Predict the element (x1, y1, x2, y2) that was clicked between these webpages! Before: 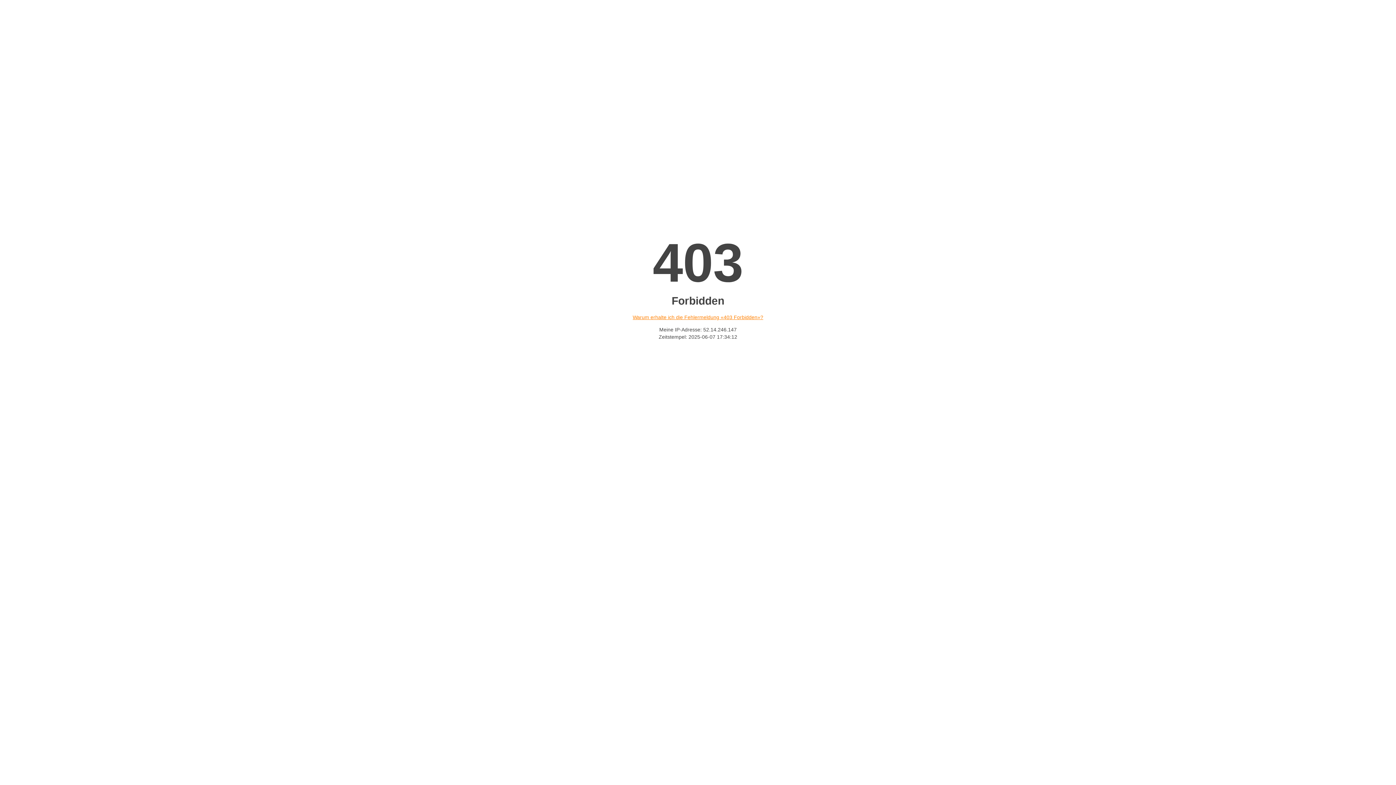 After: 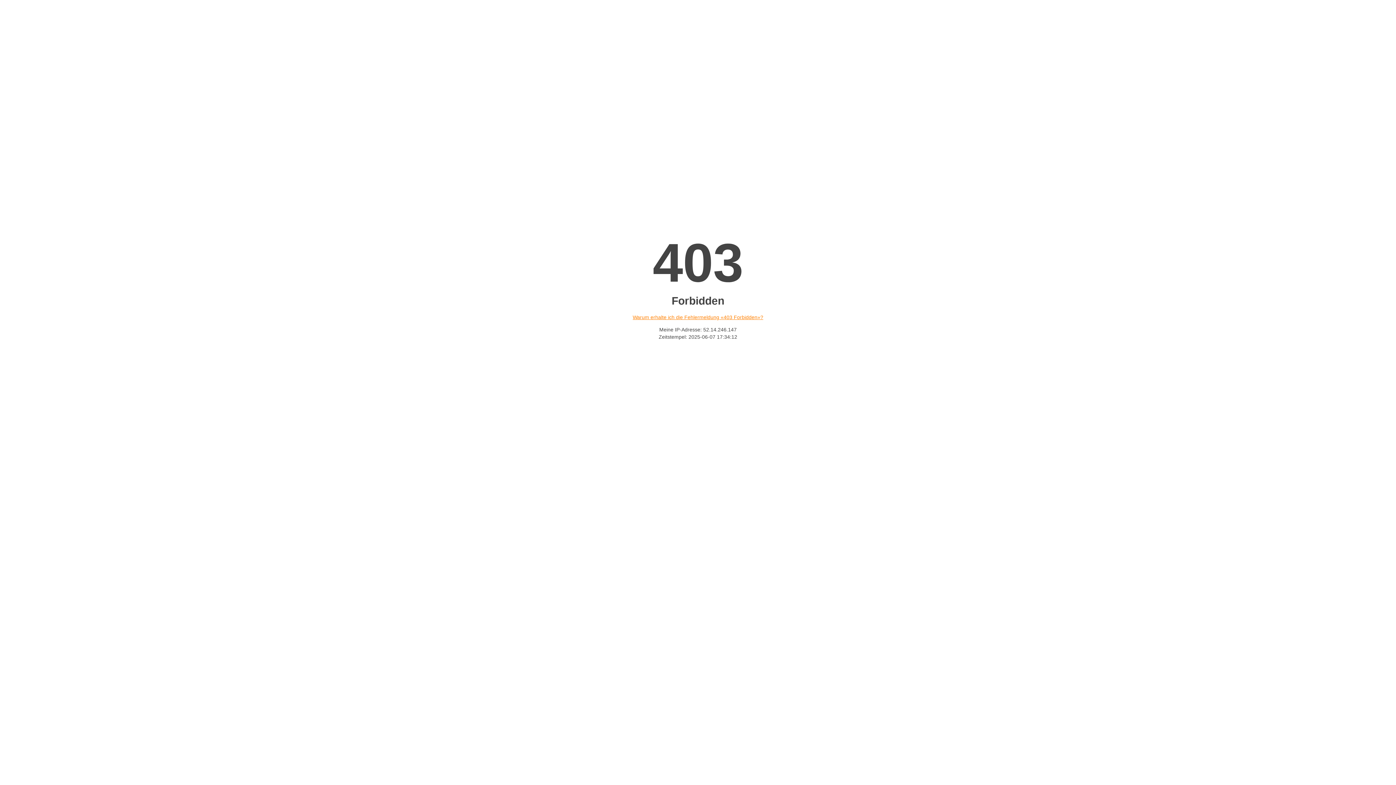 Action: label: Warum erhalte ich die Fehlermeldung «403 Forbidden»? bbox: (632, 314, 763, 320)